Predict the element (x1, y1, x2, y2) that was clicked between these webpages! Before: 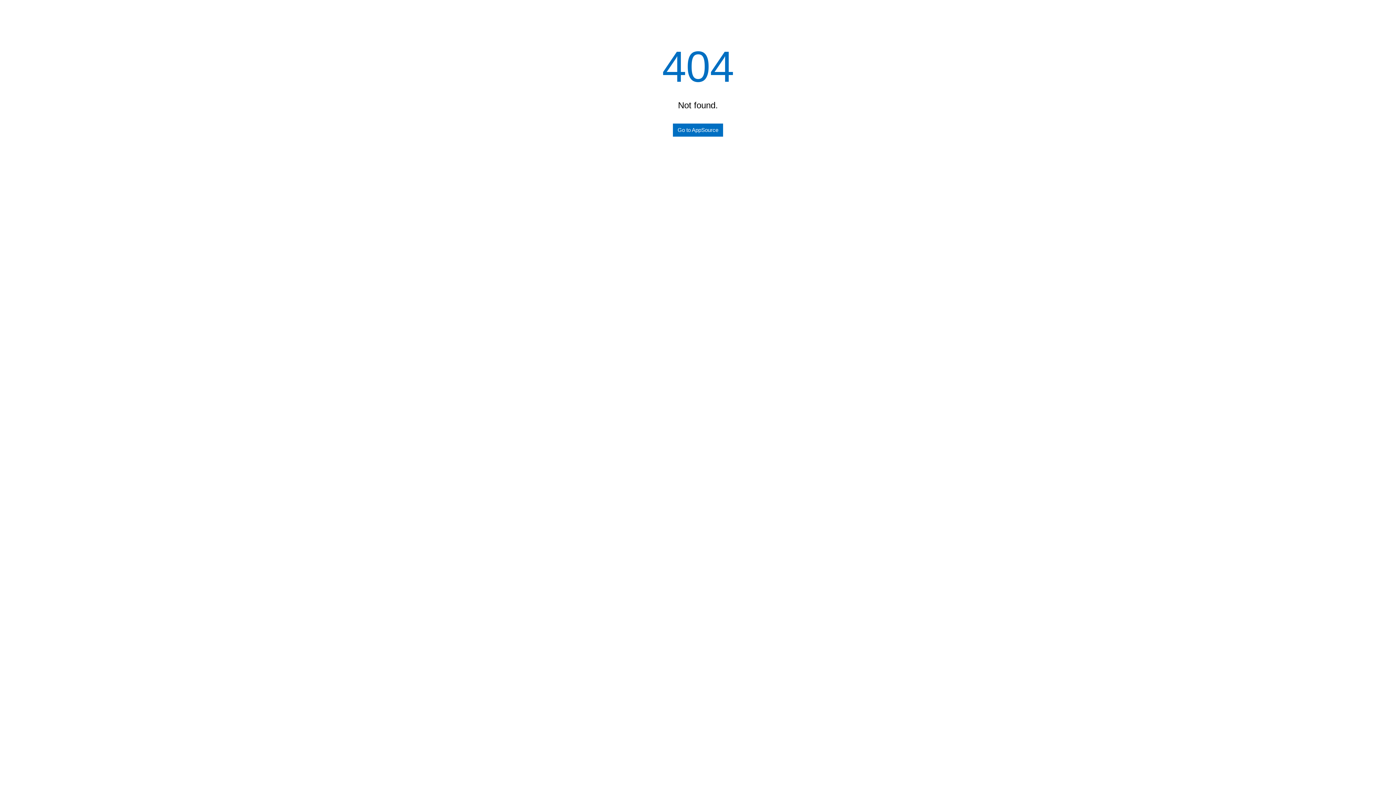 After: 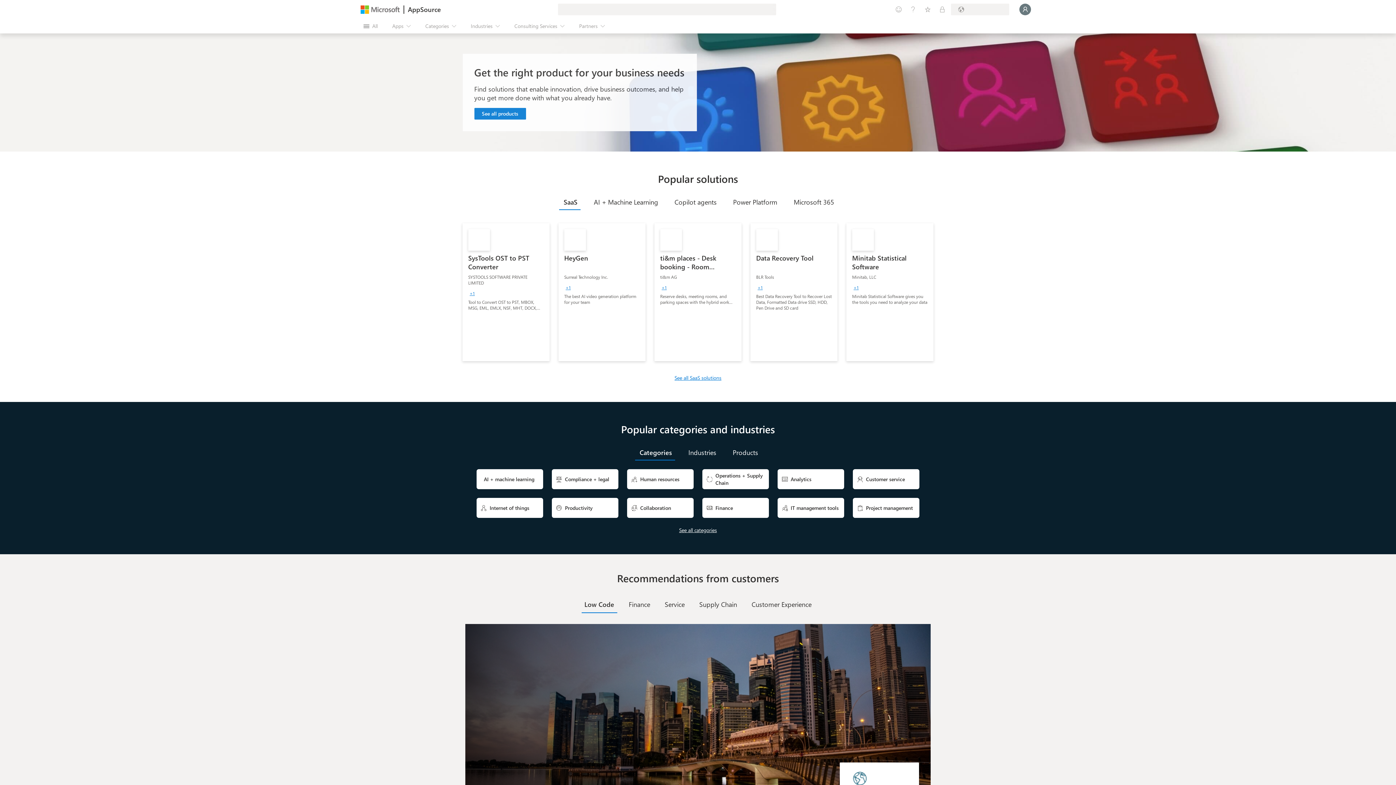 Action: label: Go to AppSource bbox: (673, 123, 723, 136)